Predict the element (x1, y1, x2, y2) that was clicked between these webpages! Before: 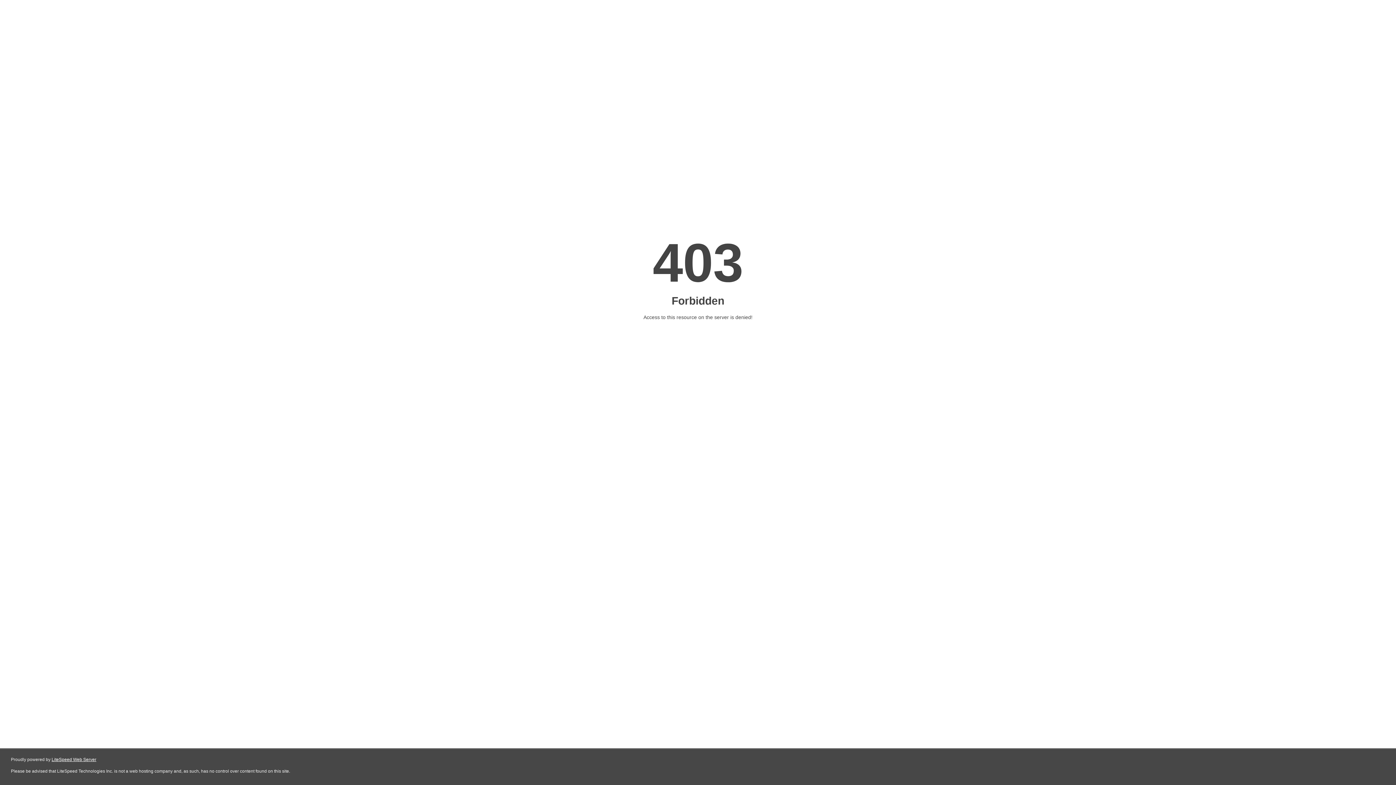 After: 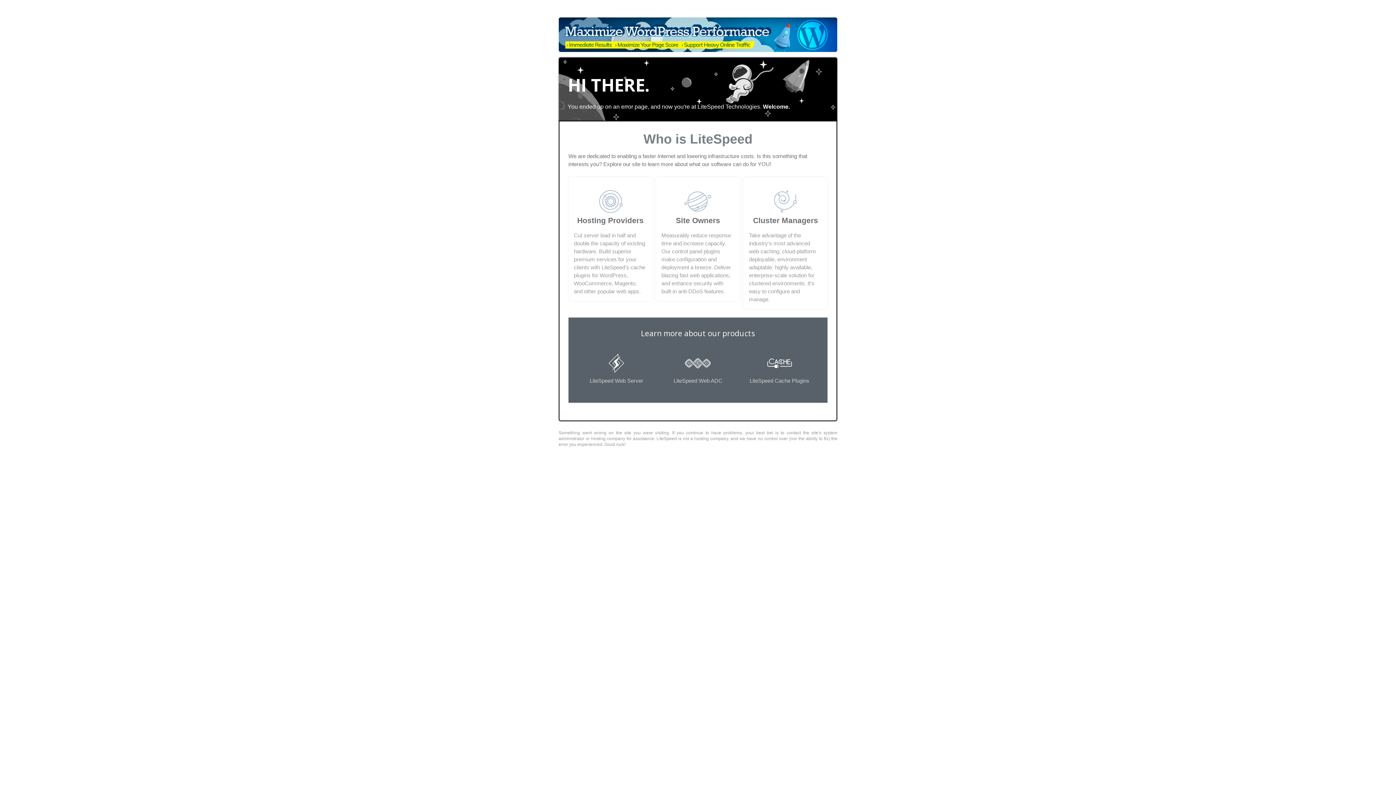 Action: bbox: (51, 757, 96, 762) label: LiteSpeed Web Server